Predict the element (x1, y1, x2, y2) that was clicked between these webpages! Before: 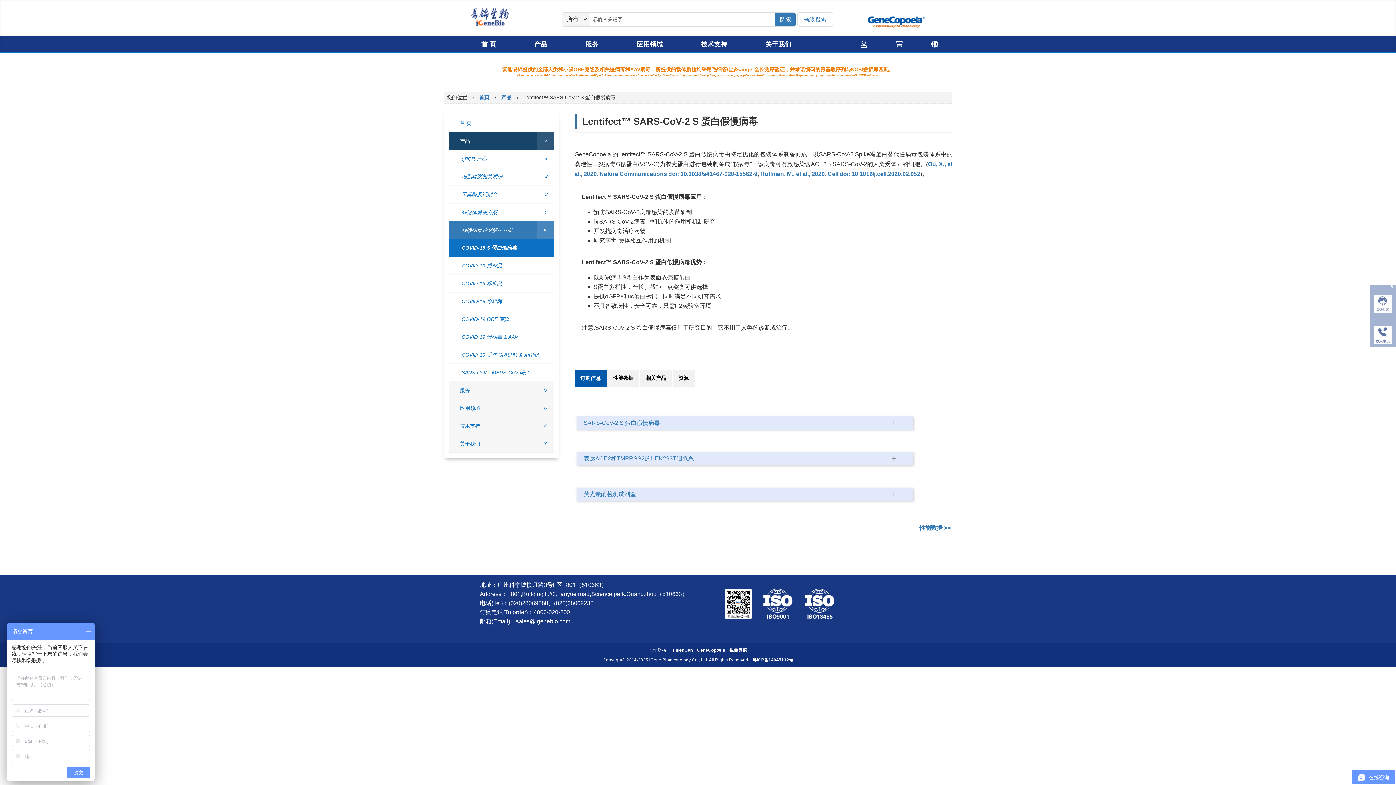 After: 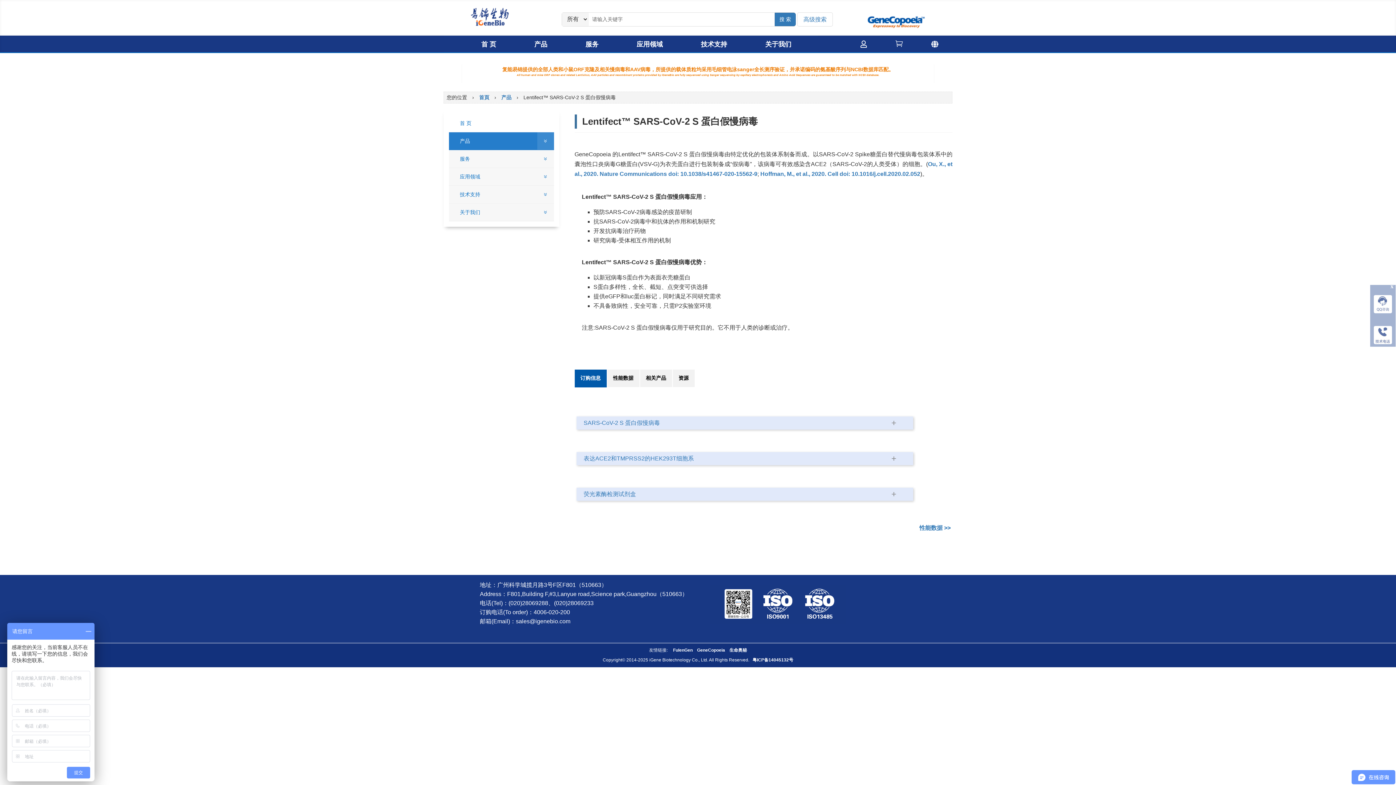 Action: bbox: (537, 132, 554, 149)